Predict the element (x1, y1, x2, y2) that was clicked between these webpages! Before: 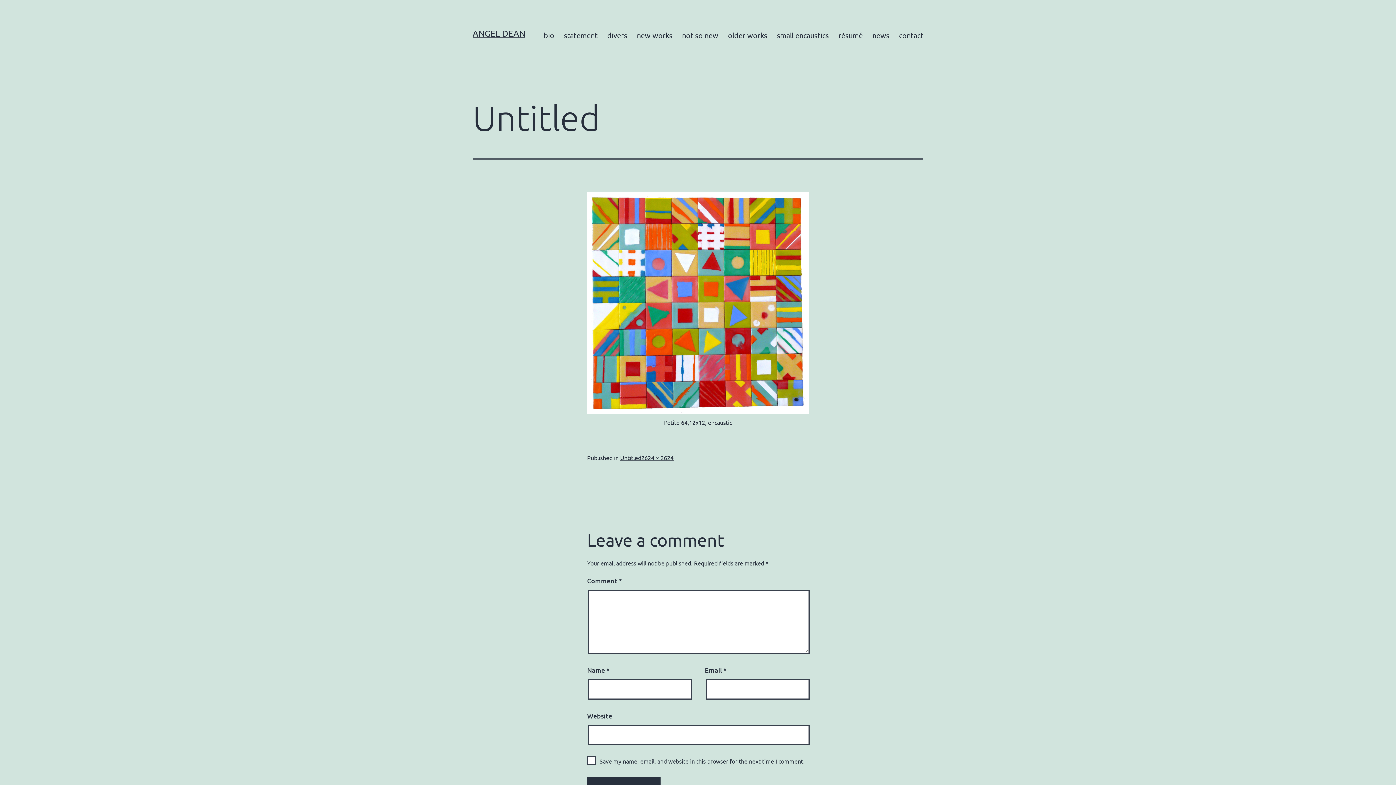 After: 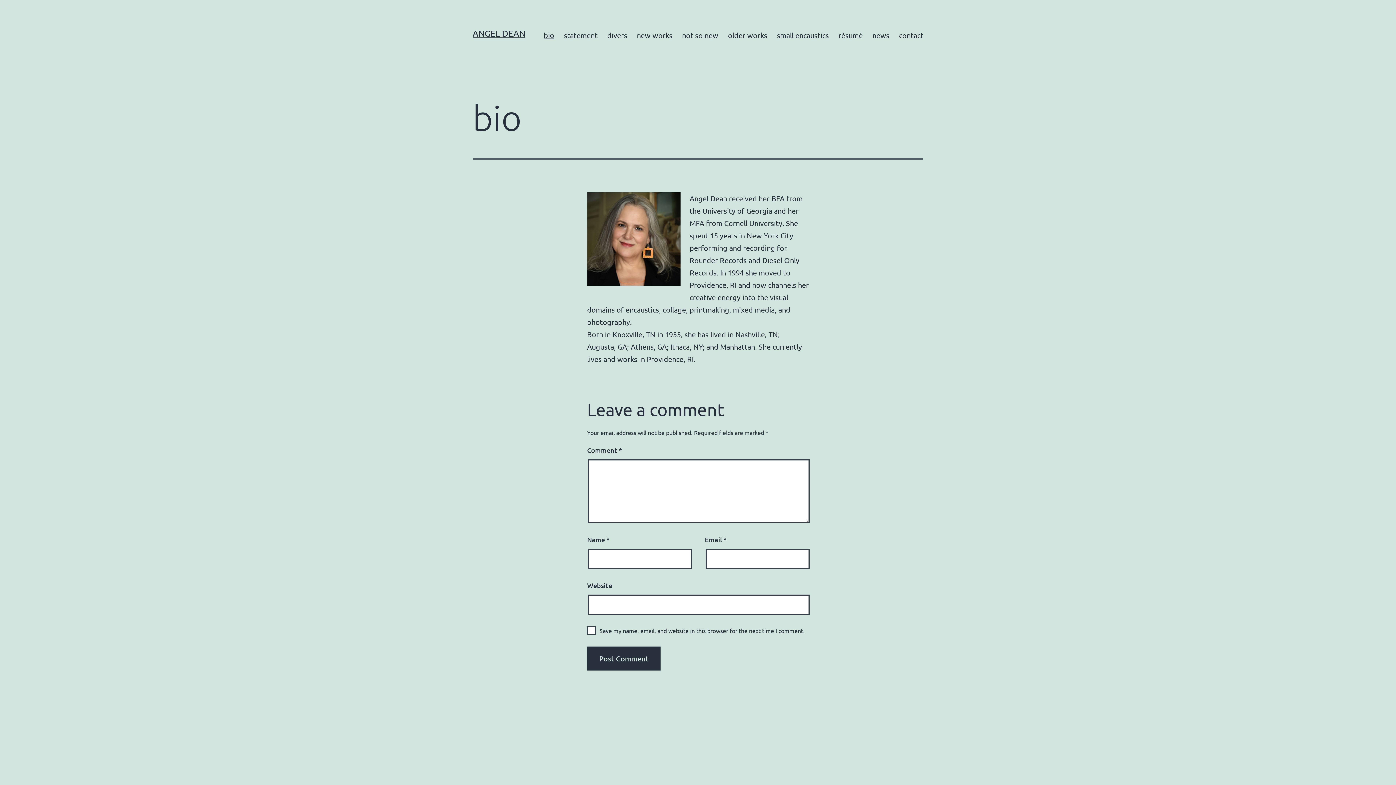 Action: label: bio bbox: (539, 26, 559, 44)